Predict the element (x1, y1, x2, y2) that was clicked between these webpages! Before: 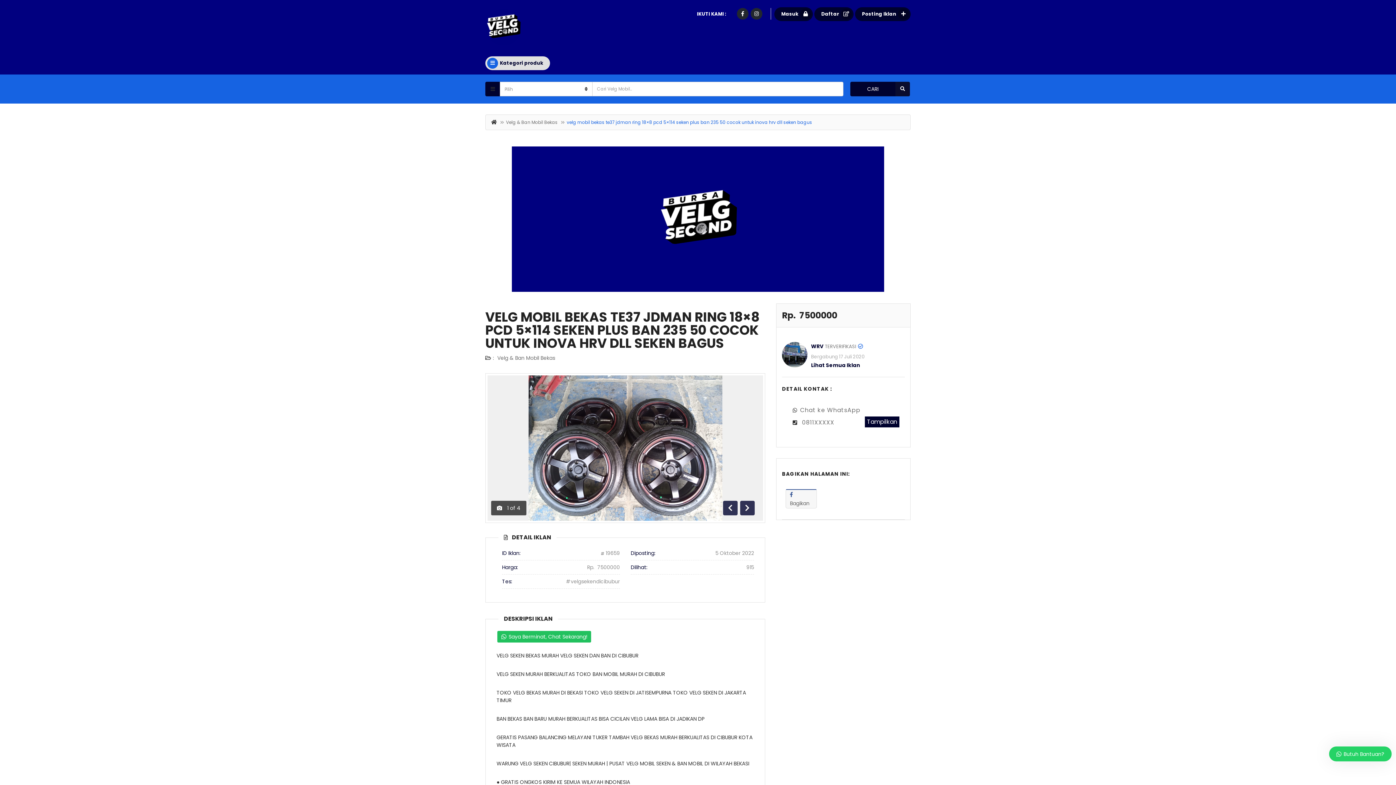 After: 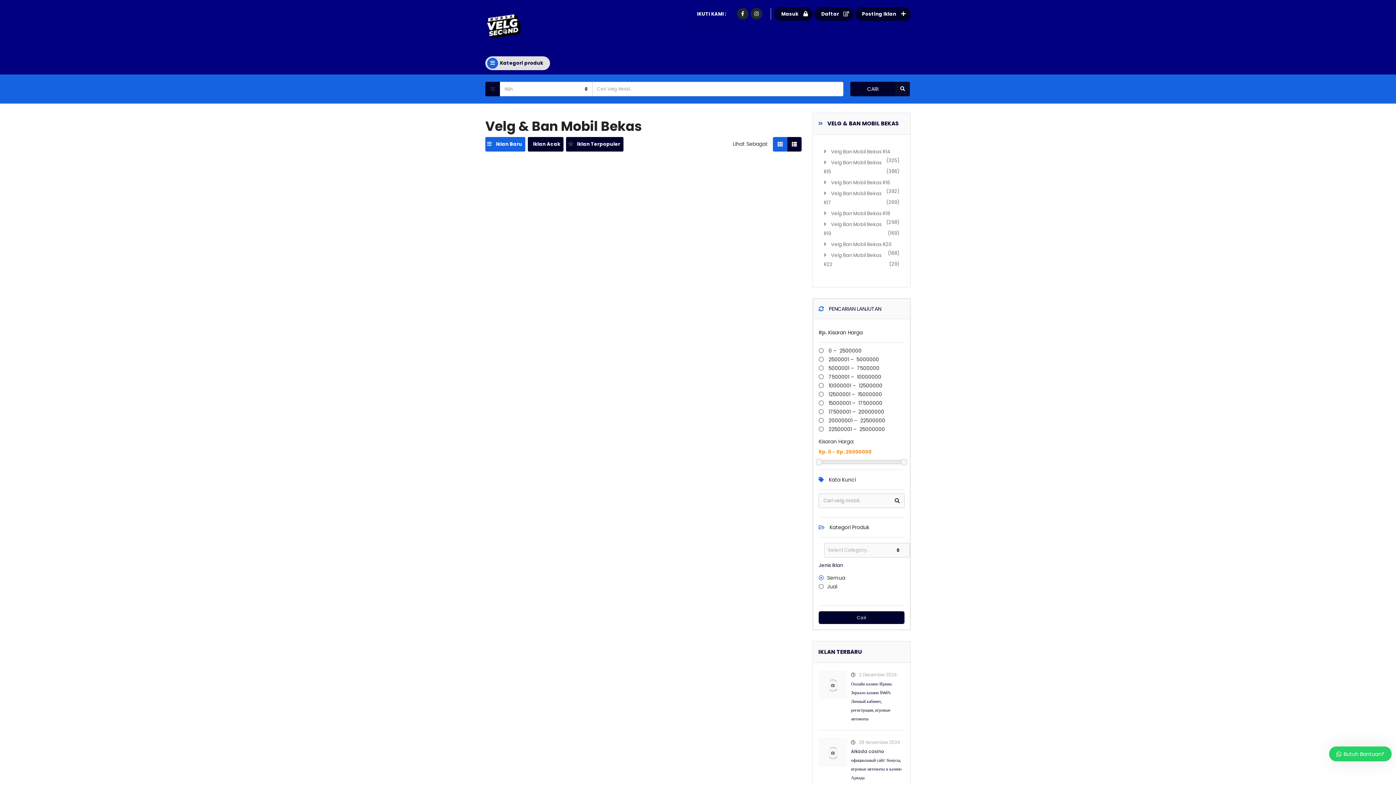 Action: label: Velg & Ban Mobil Bekas bbox: (497, 354, 555, 361)